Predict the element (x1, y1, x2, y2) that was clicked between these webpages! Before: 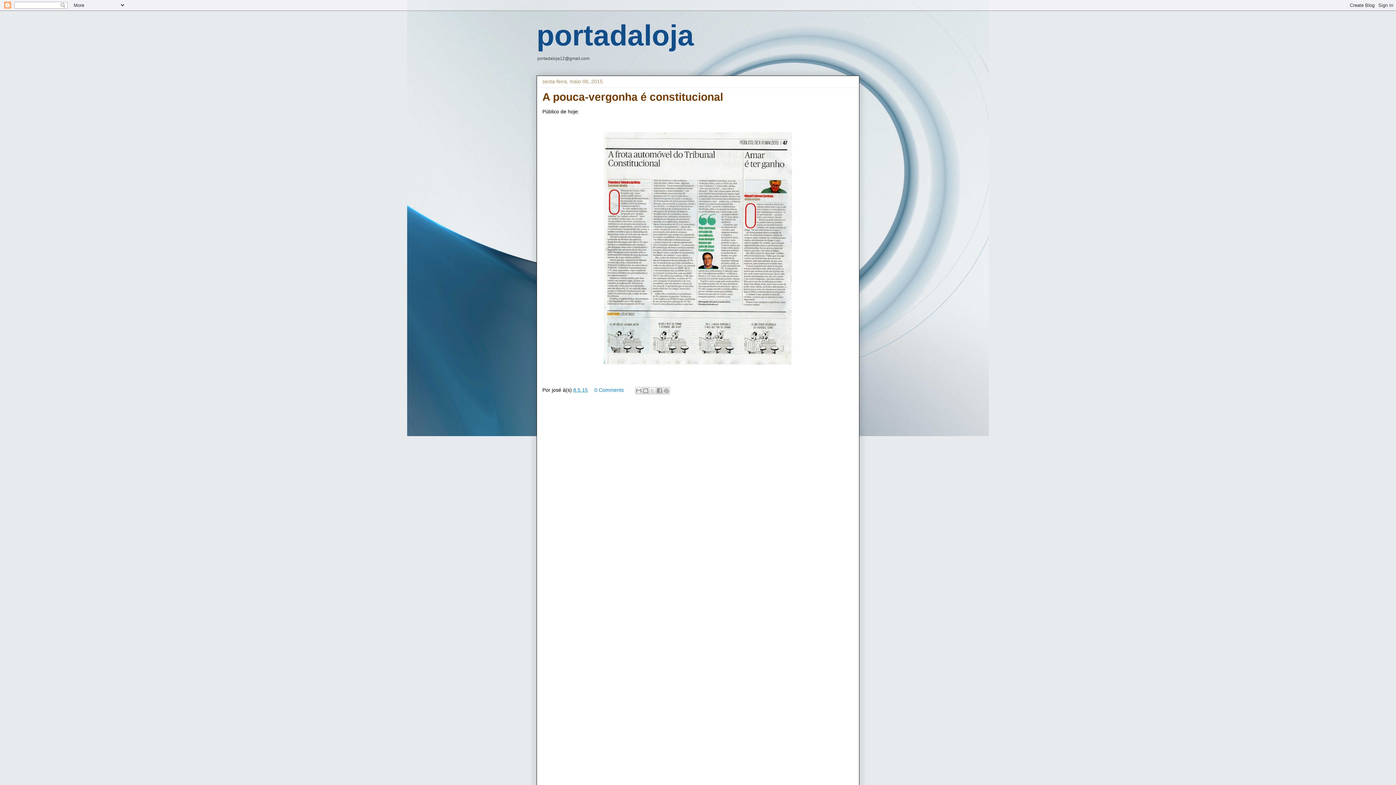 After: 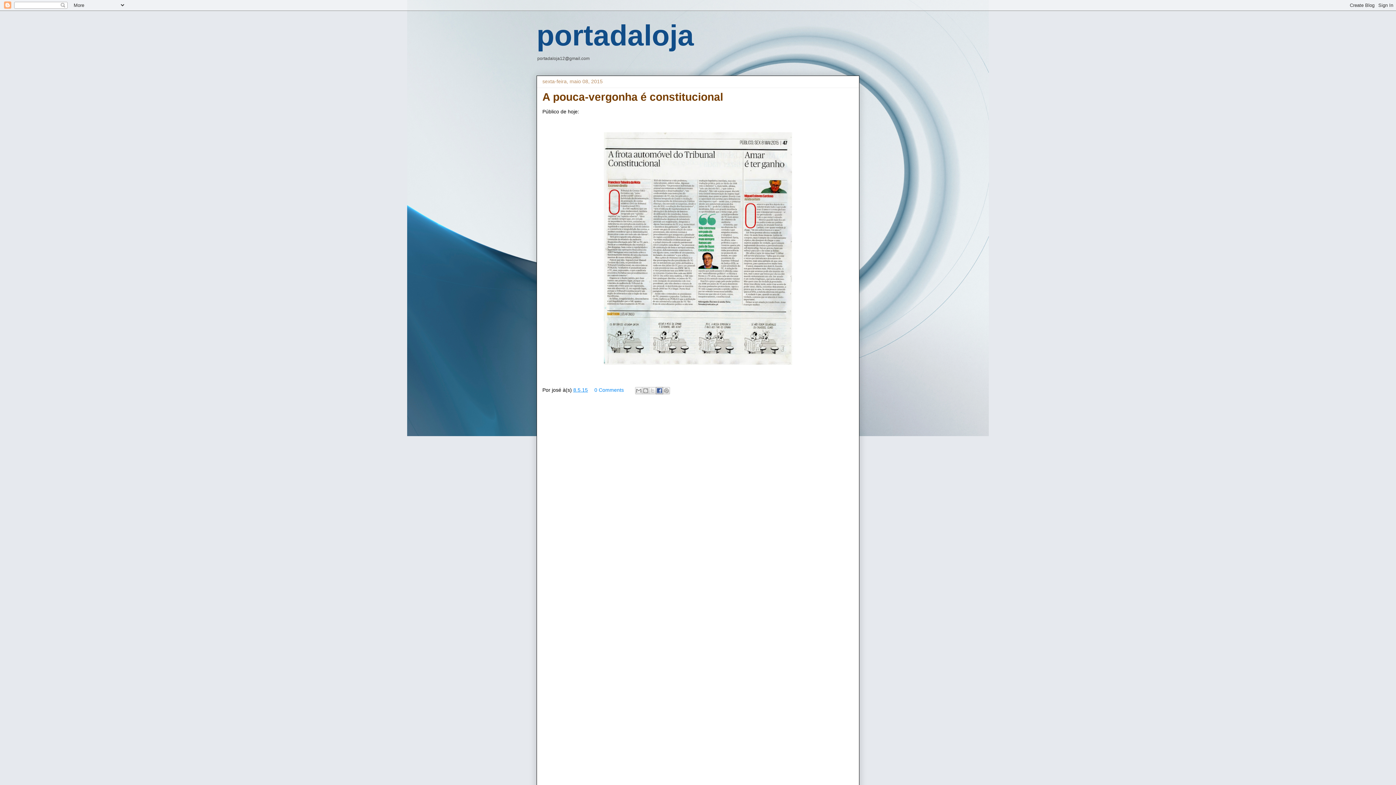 Action: bbox: (656, 387, 663, 394) label: Partilhar no Facebook